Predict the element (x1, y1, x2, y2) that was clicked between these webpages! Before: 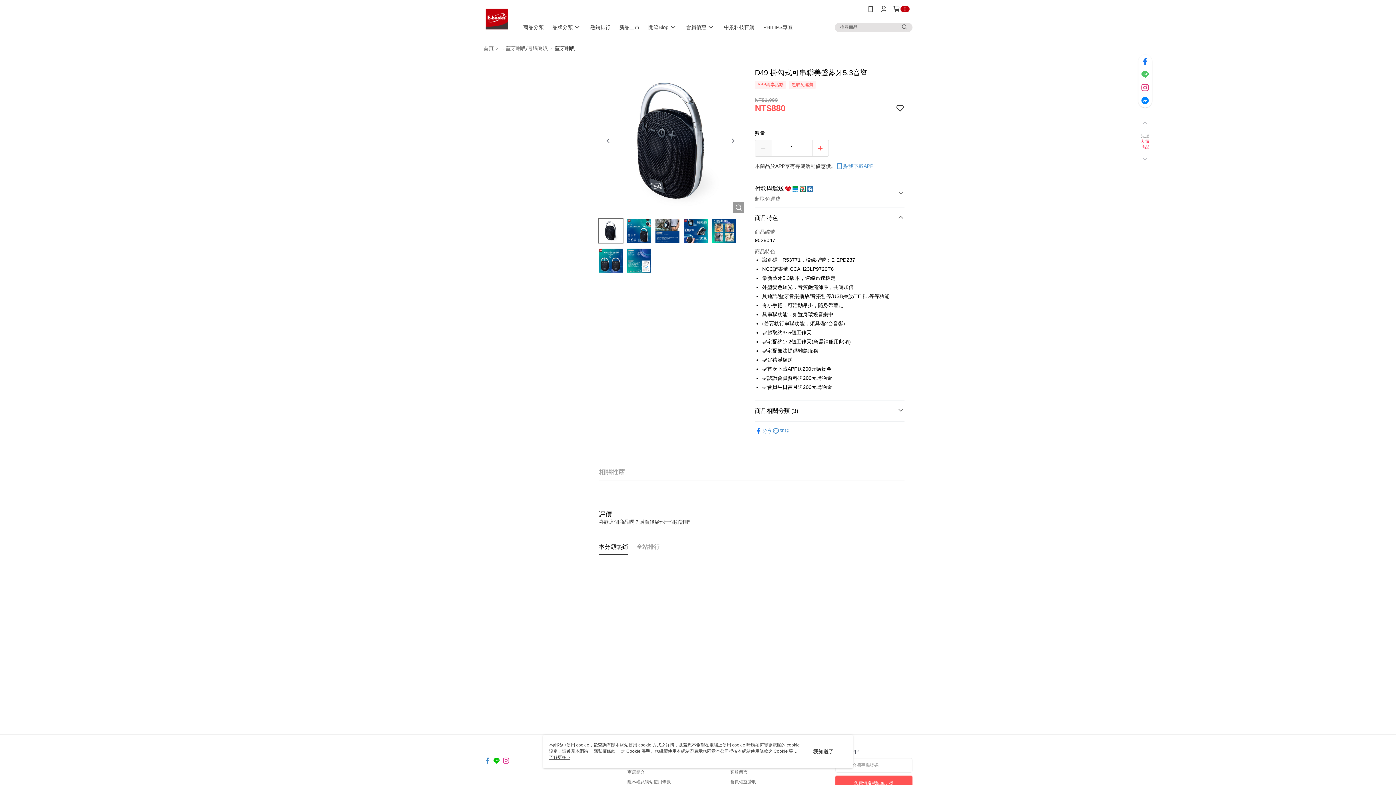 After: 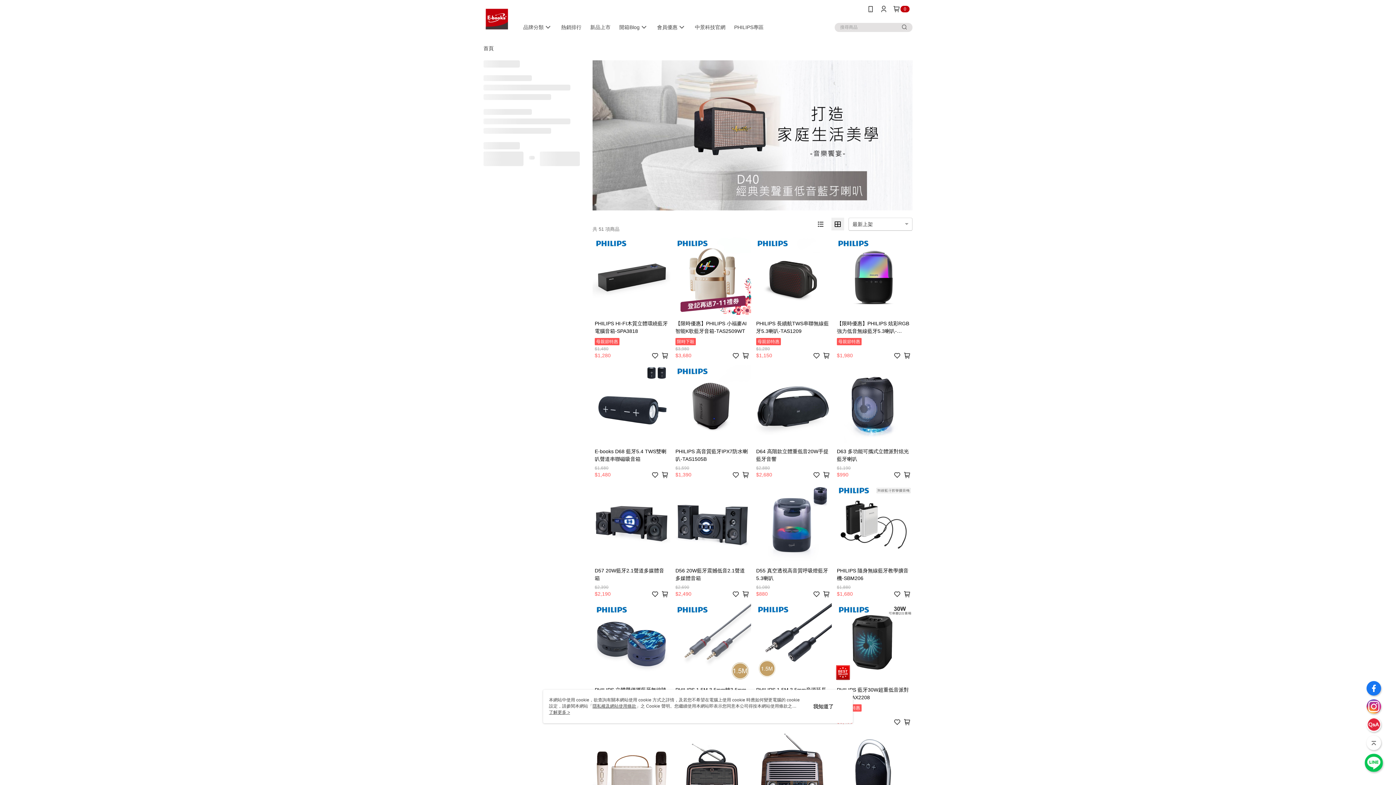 Action: label: ．藍牙喇叭/電腦喇叭 bbox: (500, 45, 548, 50)